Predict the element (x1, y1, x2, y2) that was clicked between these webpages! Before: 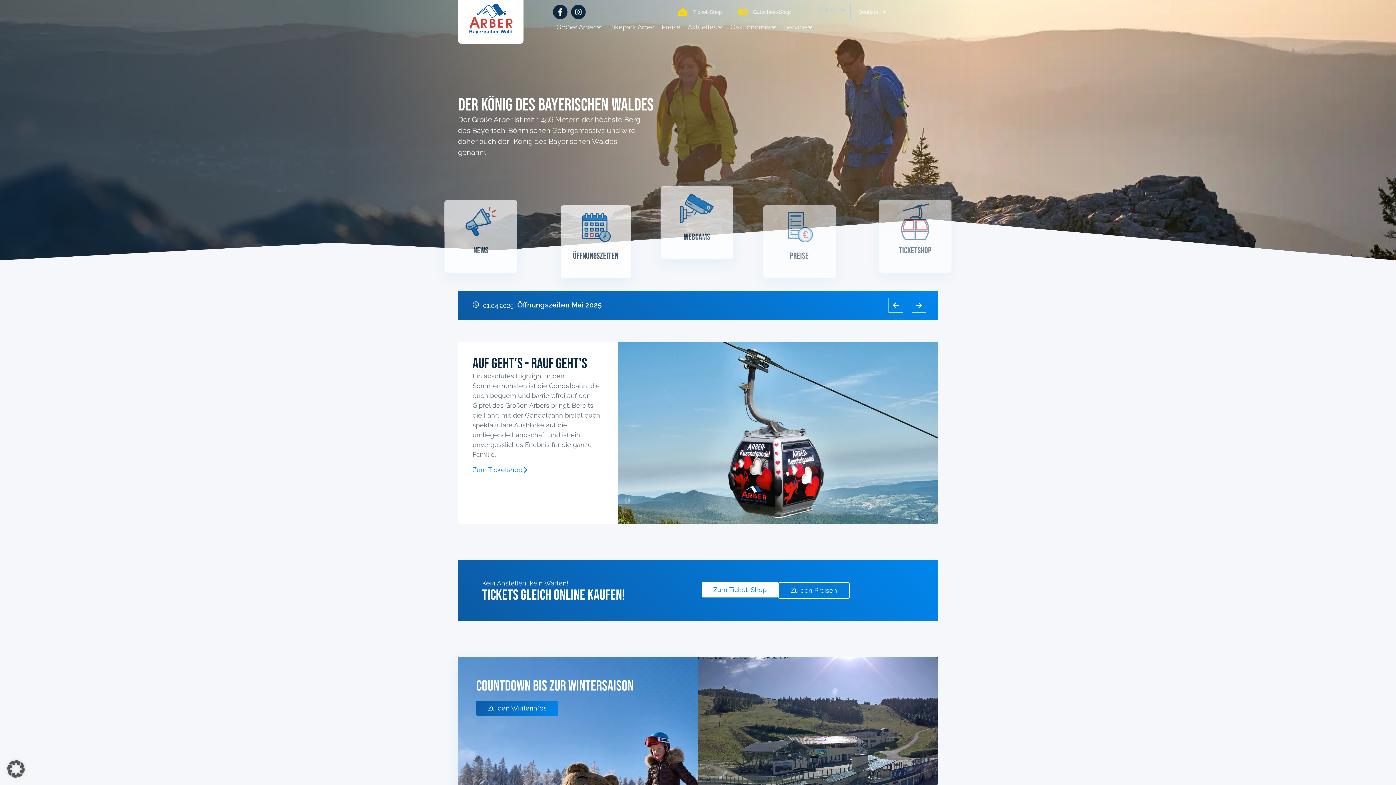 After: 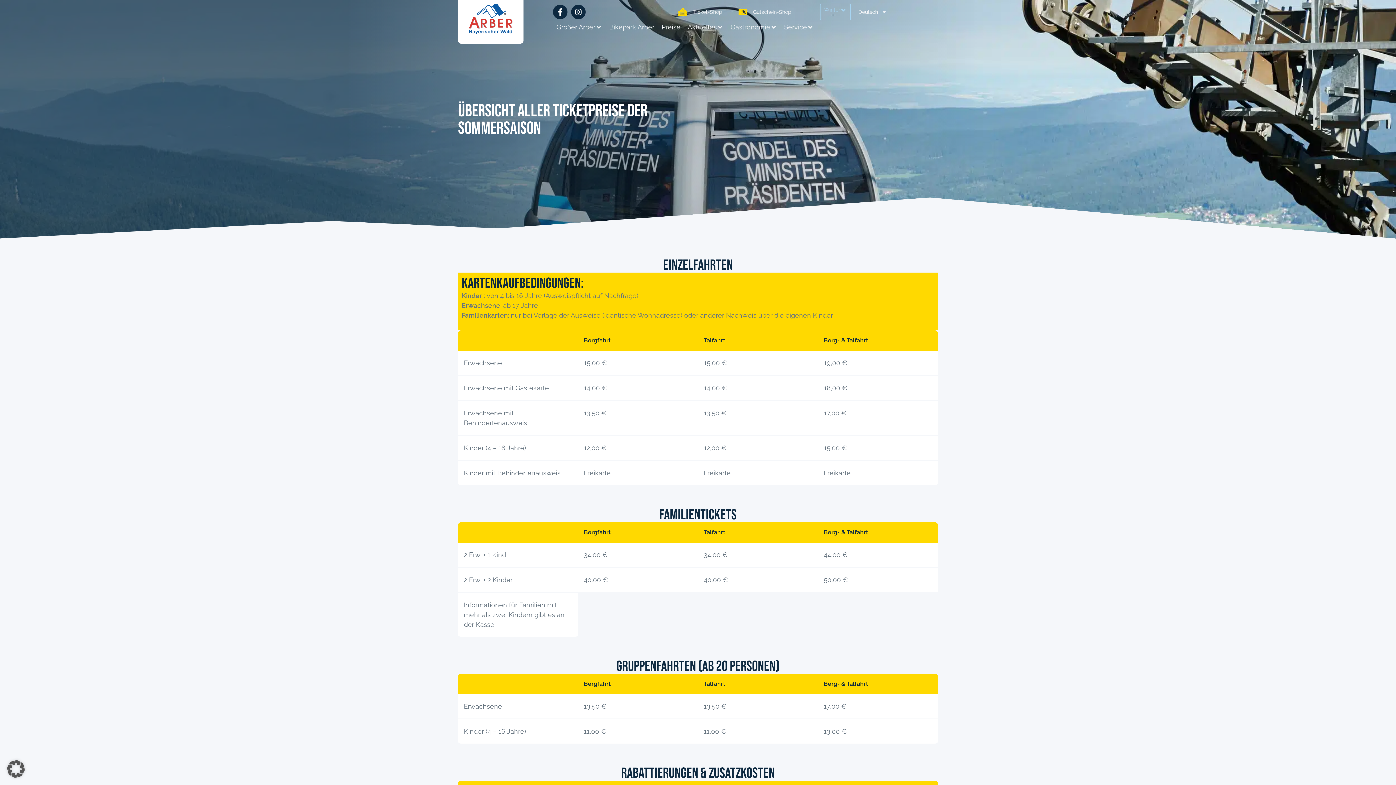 Action: bbox: (778, 582, 849, 599) label: Zu den Preisen